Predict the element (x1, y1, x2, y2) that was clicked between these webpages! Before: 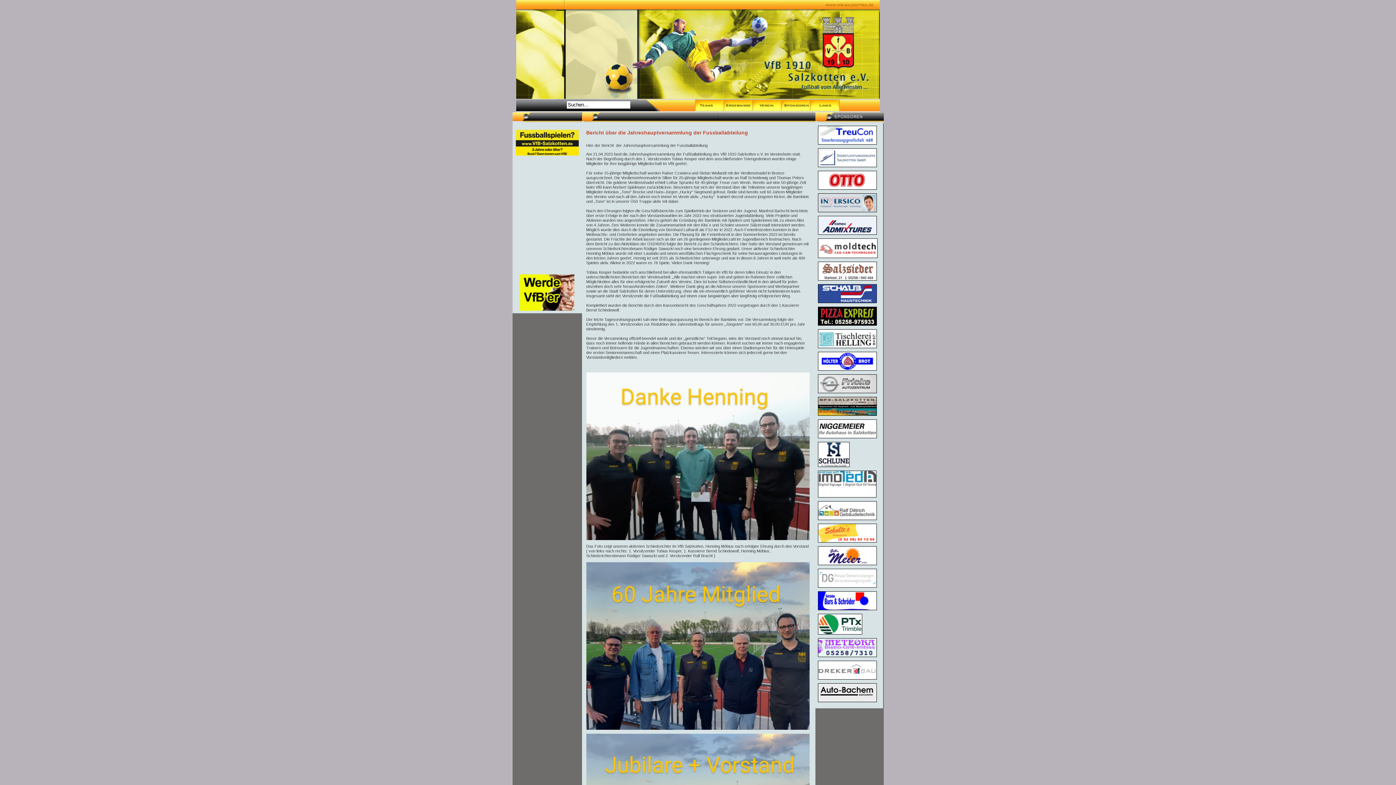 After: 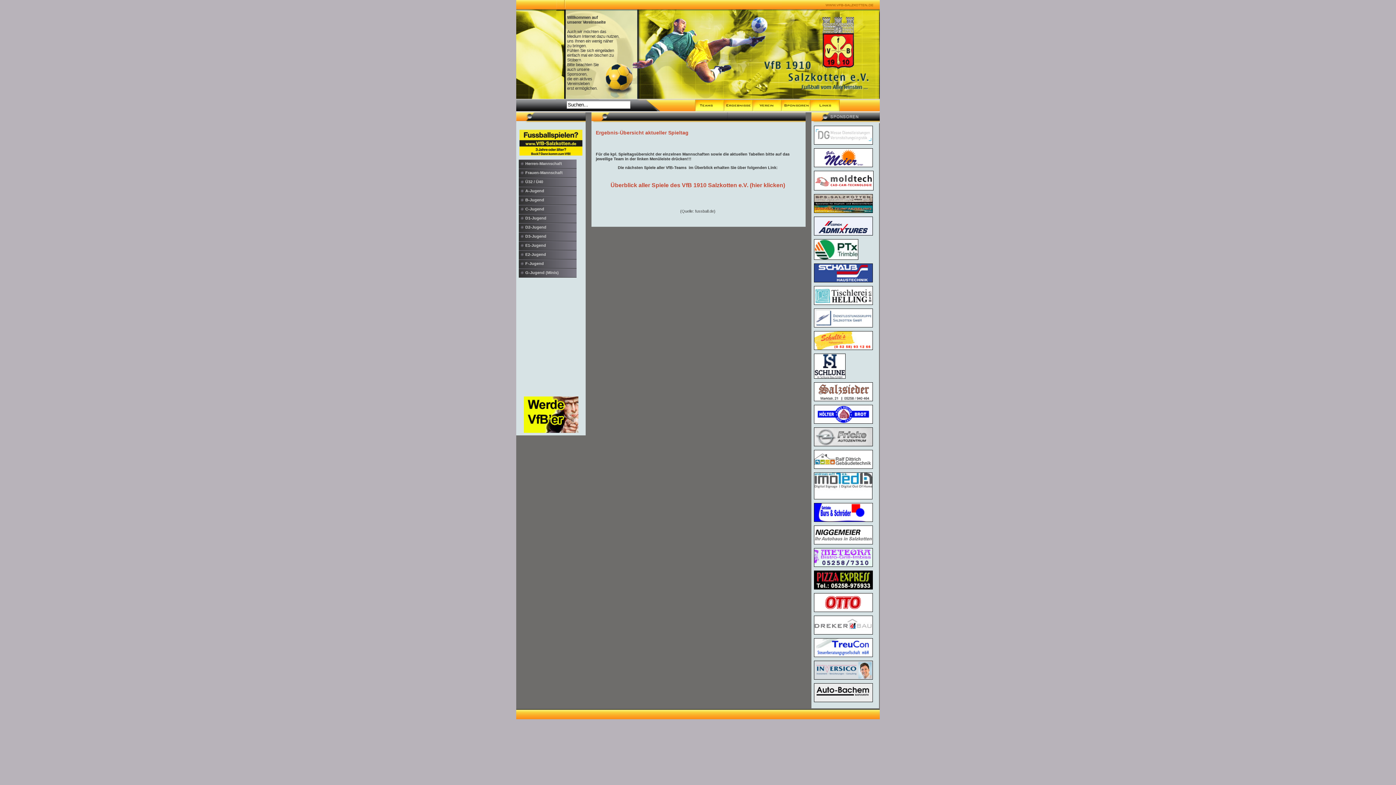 Action: bbox: (724, 108, 753, 113)